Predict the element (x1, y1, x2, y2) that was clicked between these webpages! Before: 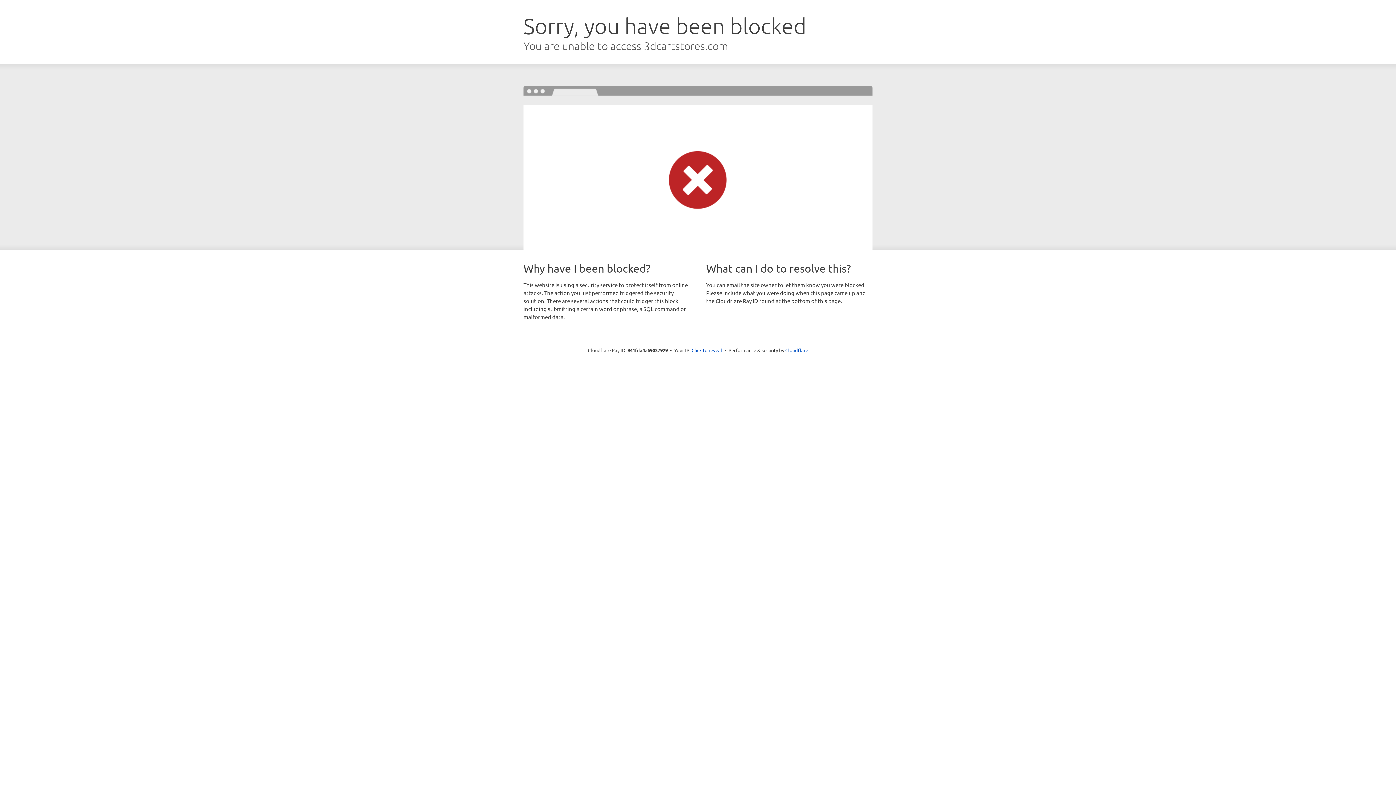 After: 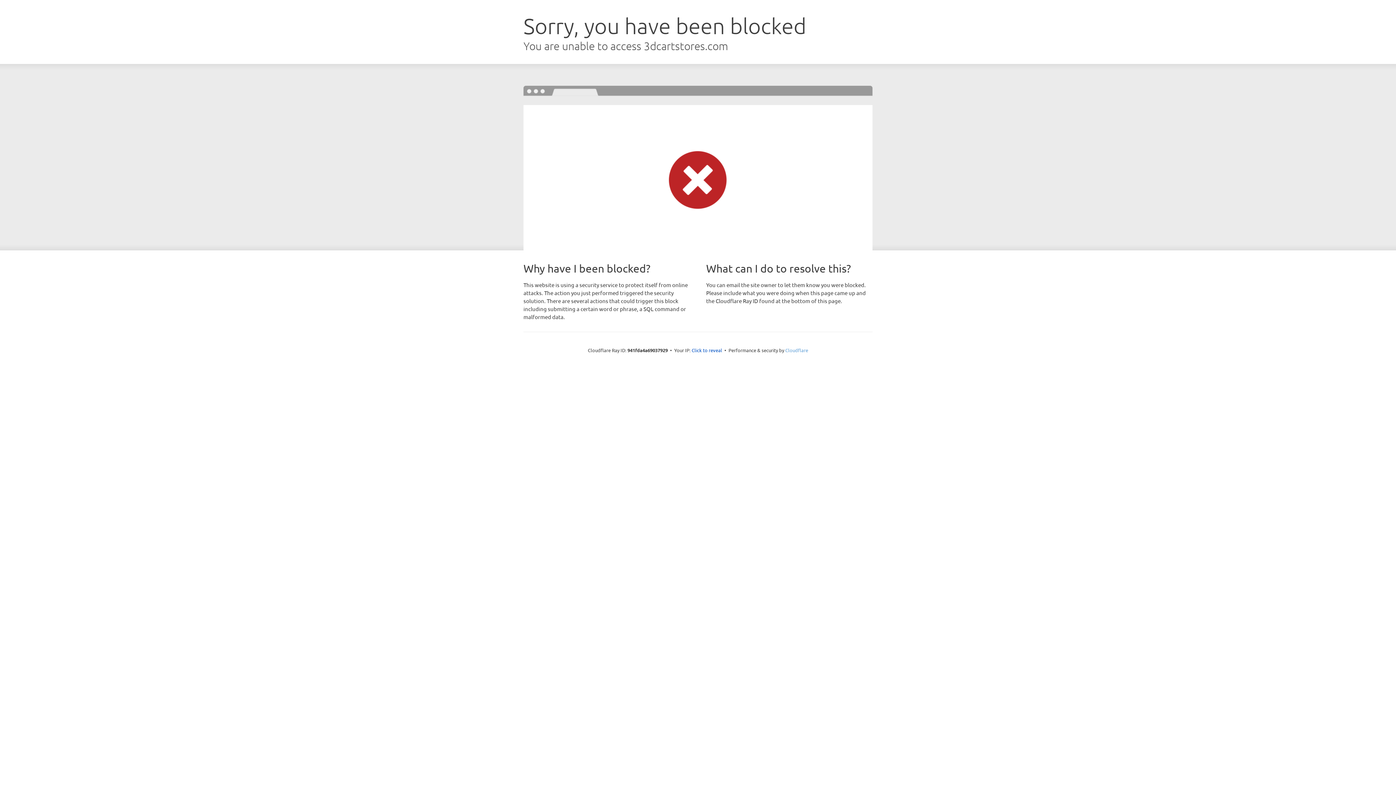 Action: label: Cloudflare bbox: (785, 347, 808, 353)